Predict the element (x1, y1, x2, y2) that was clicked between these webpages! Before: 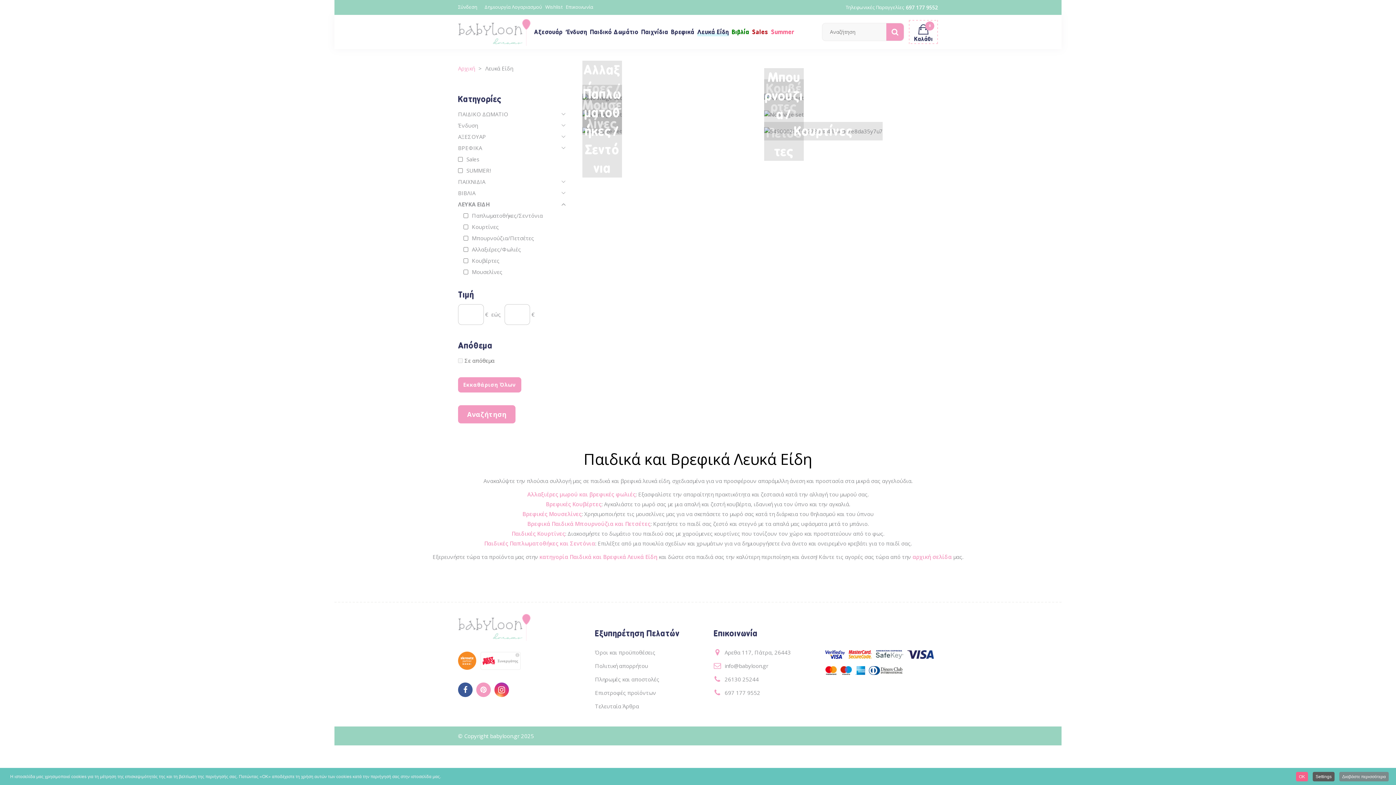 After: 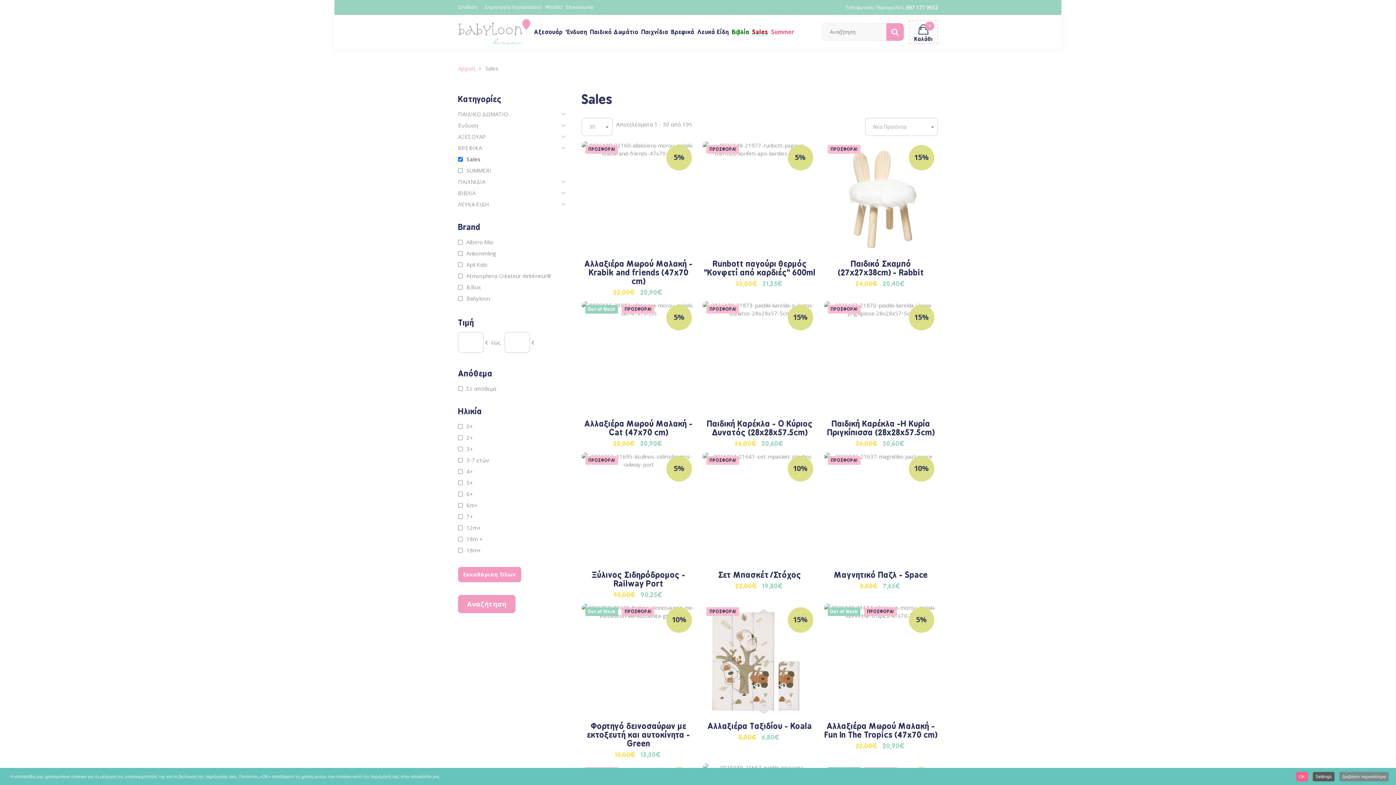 Action: bbox: (752, 14, 768, 49) label: Sales